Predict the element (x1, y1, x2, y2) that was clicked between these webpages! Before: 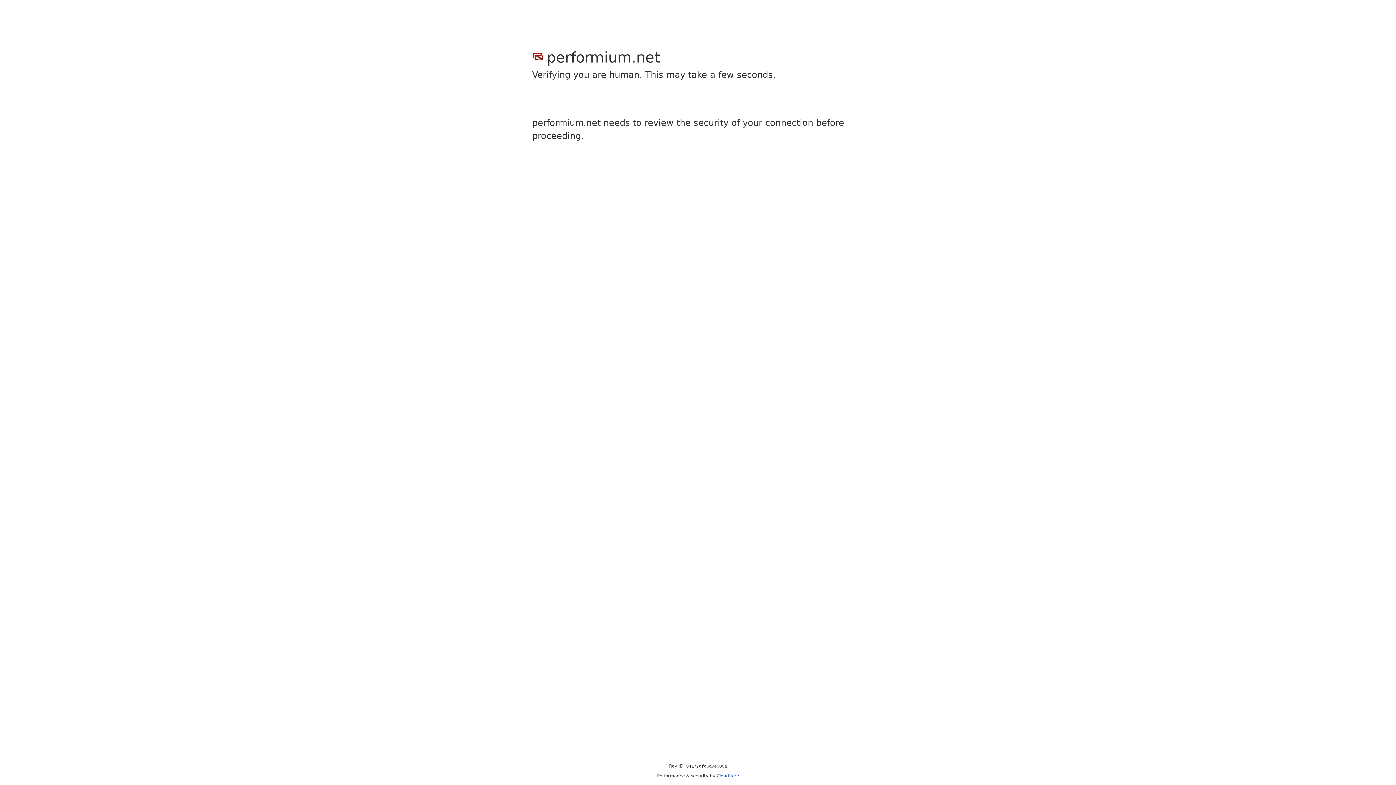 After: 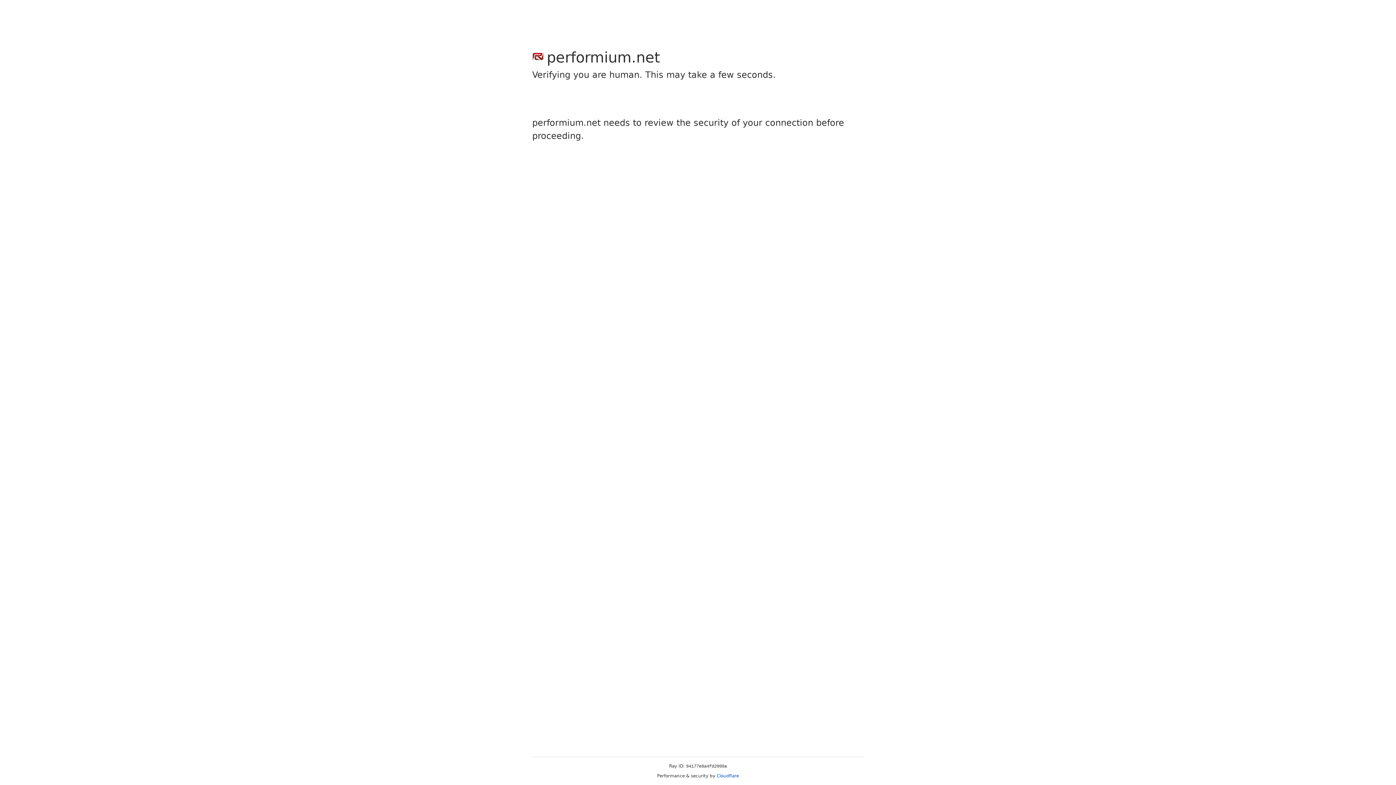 Action: bbox: (716, 773, 739, 778) label: Cloudflare